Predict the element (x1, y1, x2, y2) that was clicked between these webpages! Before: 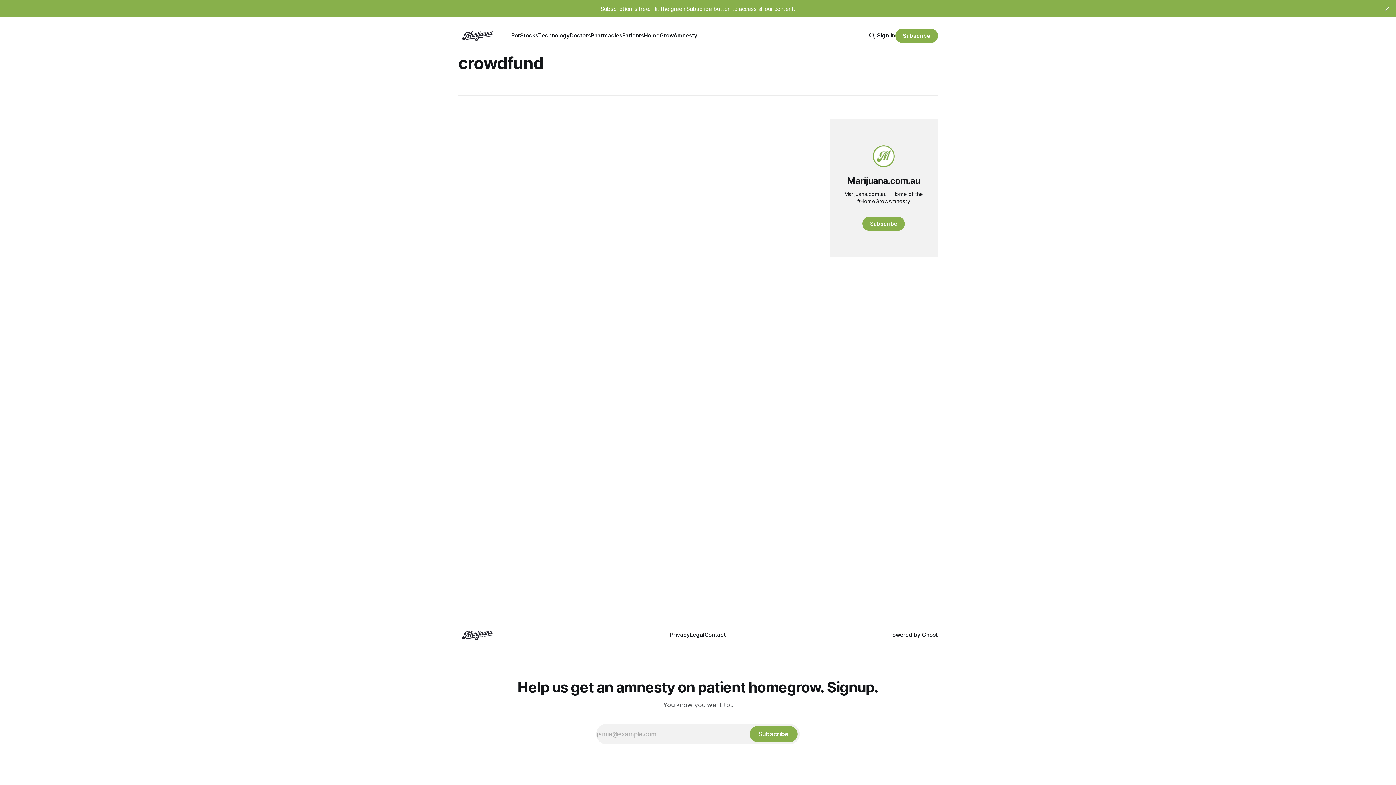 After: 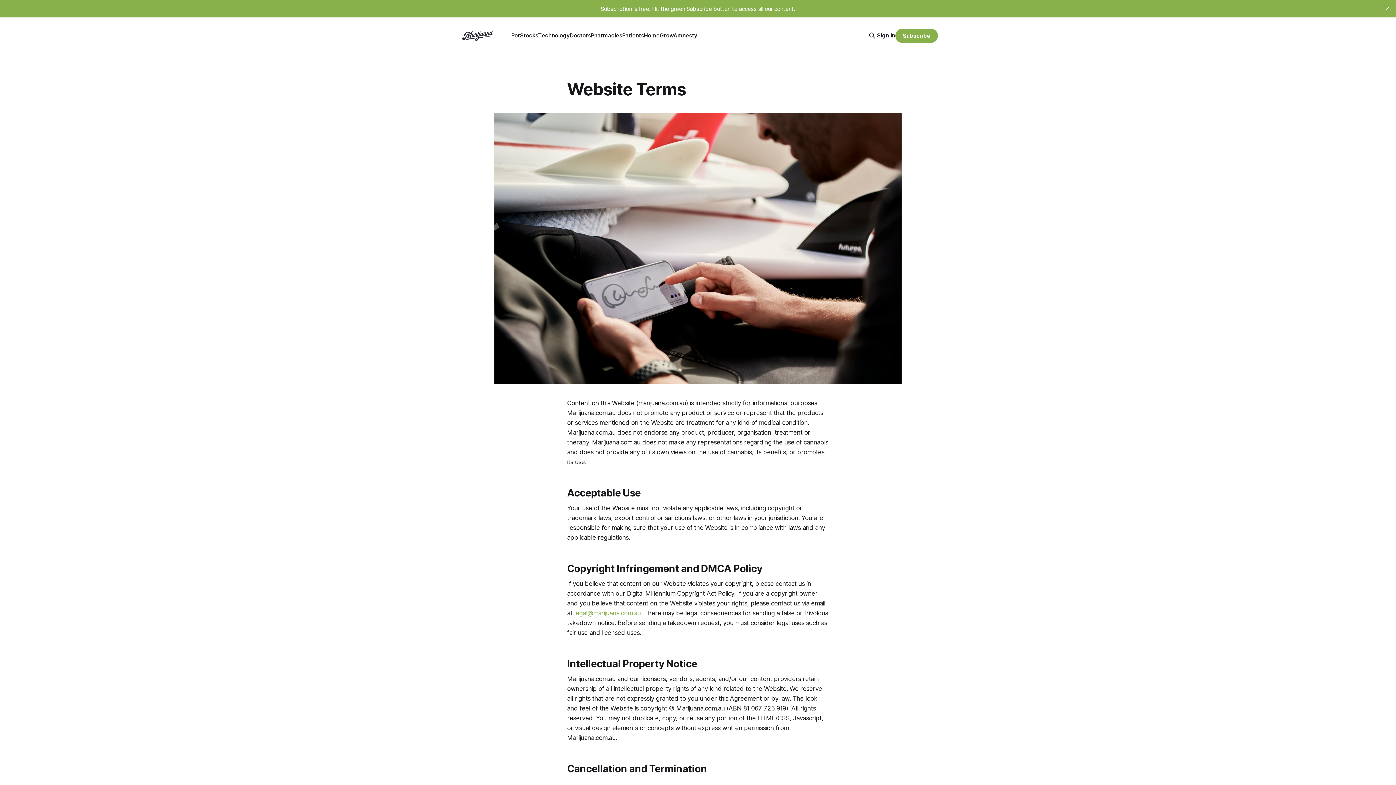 Action: bbox: (690, 631, 704, 638) label: Legal